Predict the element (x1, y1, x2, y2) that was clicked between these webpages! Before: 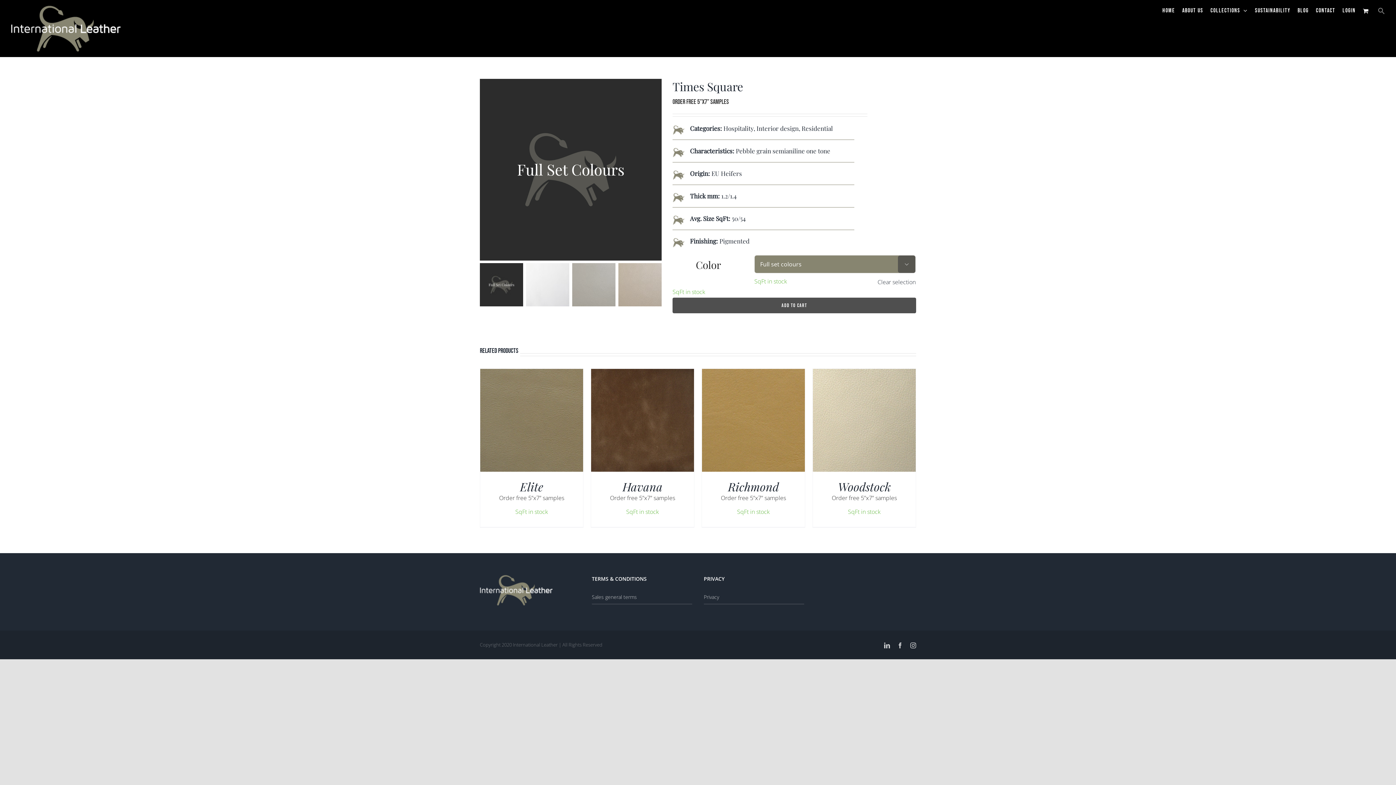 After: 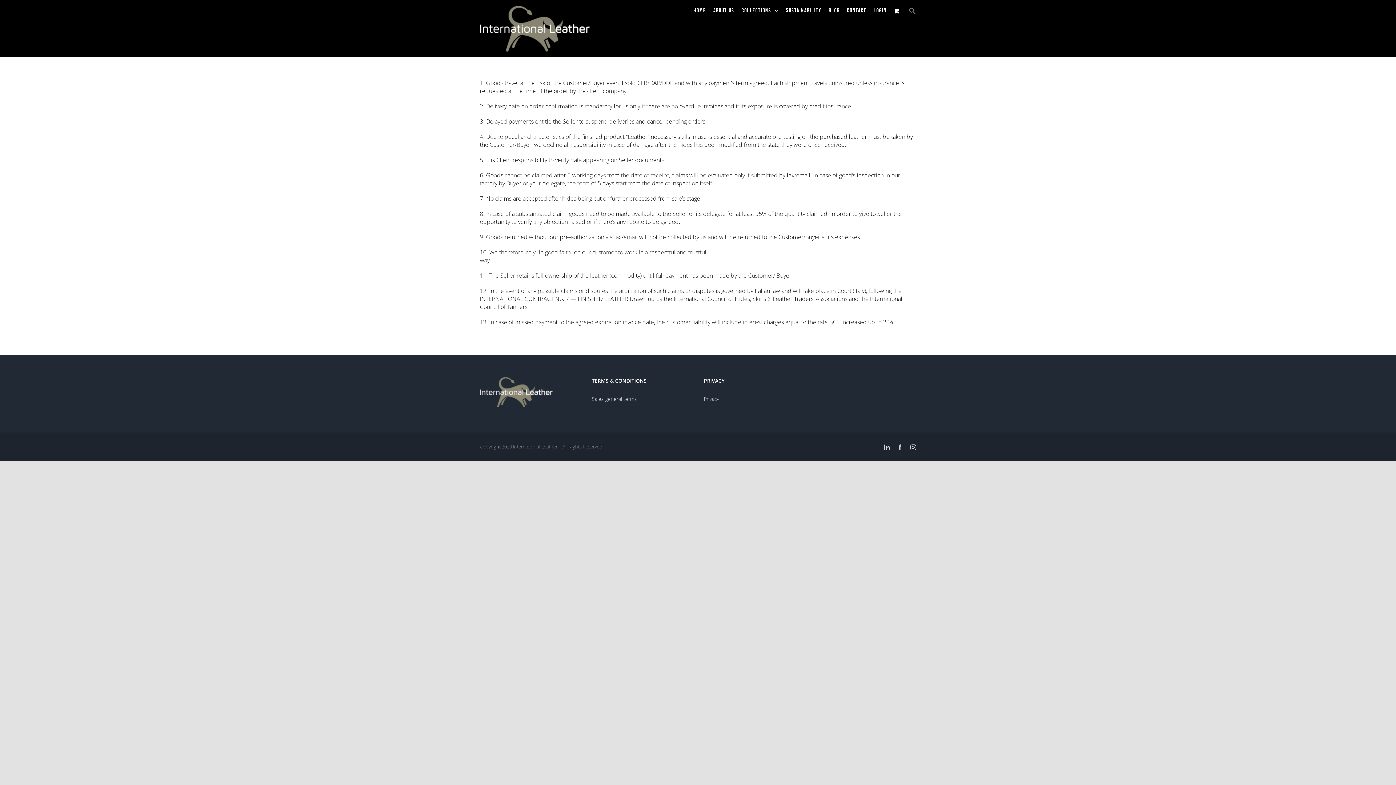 Action: label: Sales general terms bbox: (592, 593, 637, 600)